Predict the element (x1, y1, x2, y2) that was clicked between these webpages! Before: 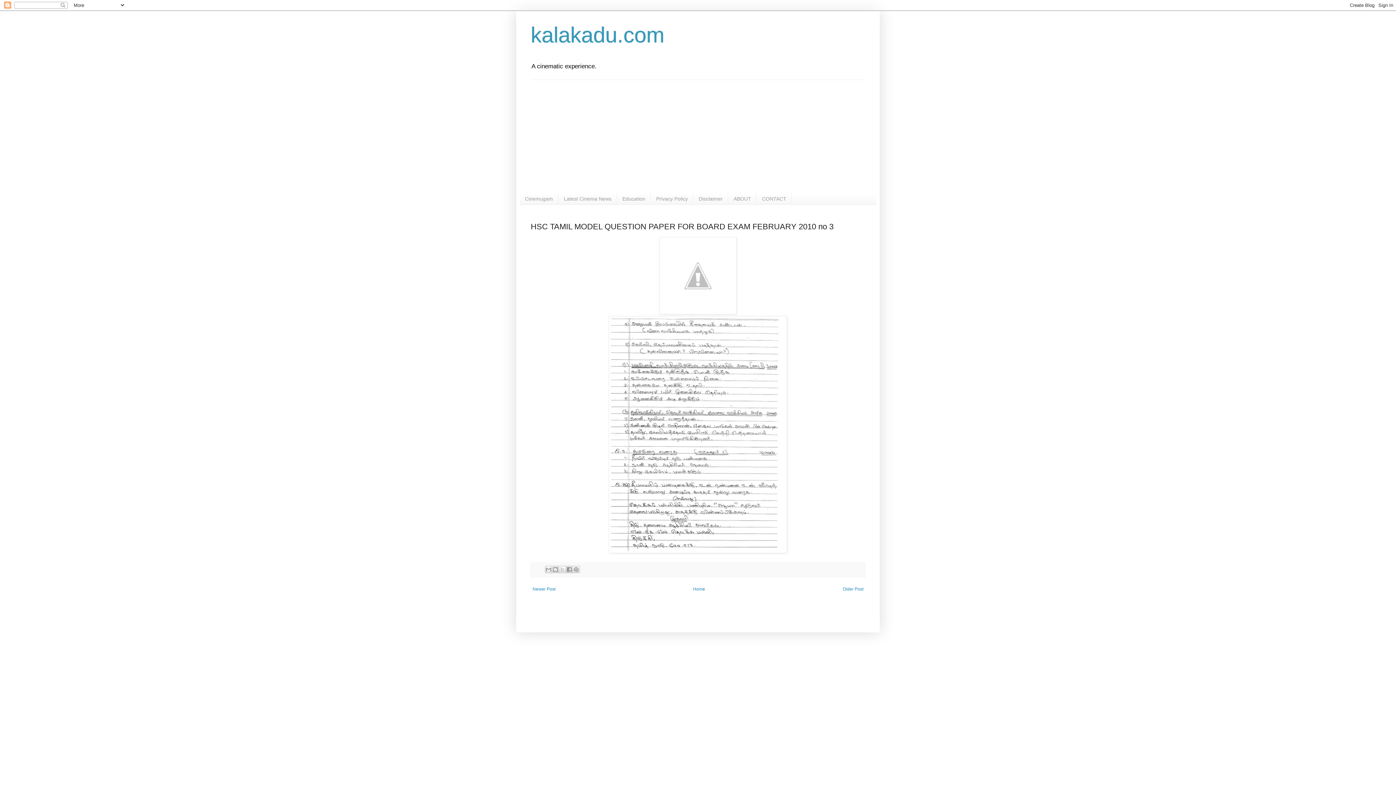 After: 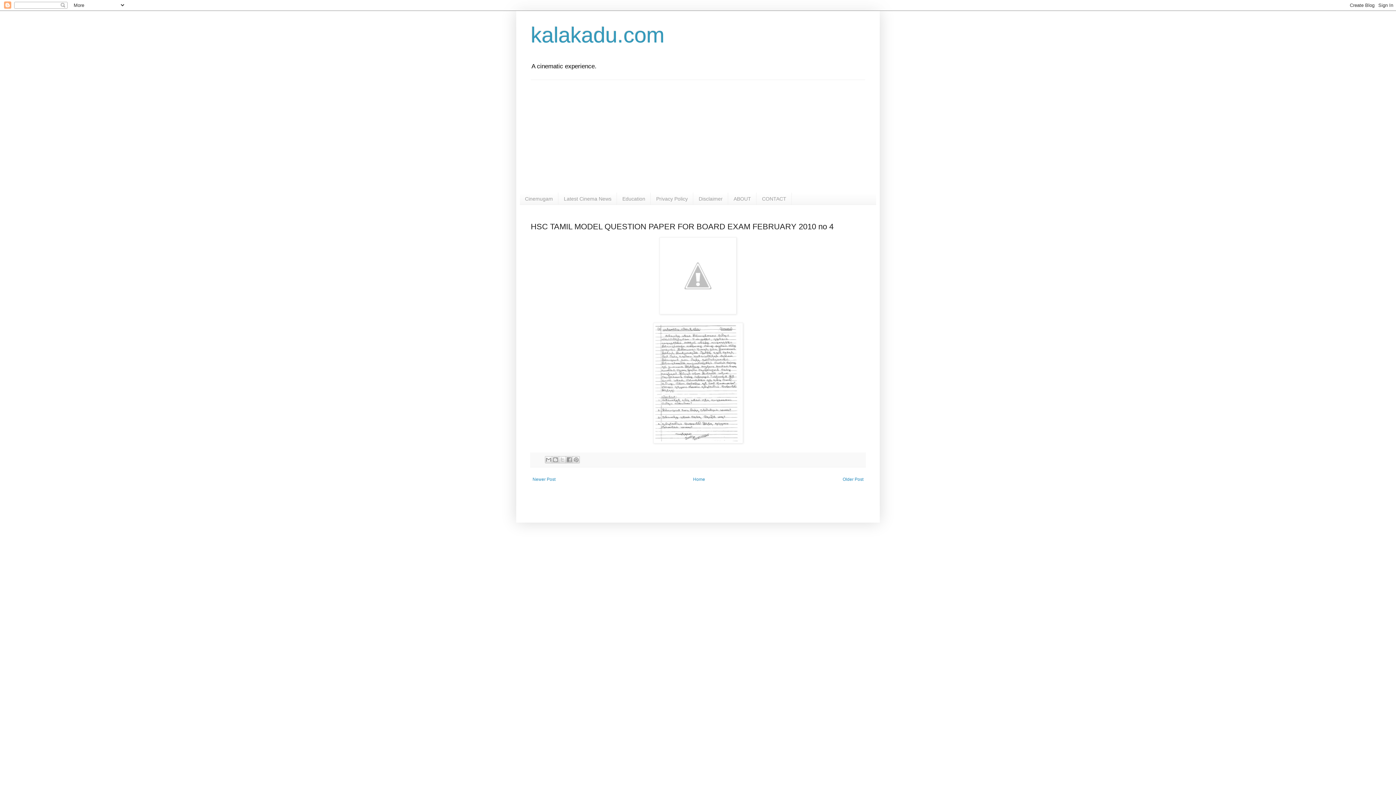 Action: bbox: (530, 585, 557, 593) label: Newer Post